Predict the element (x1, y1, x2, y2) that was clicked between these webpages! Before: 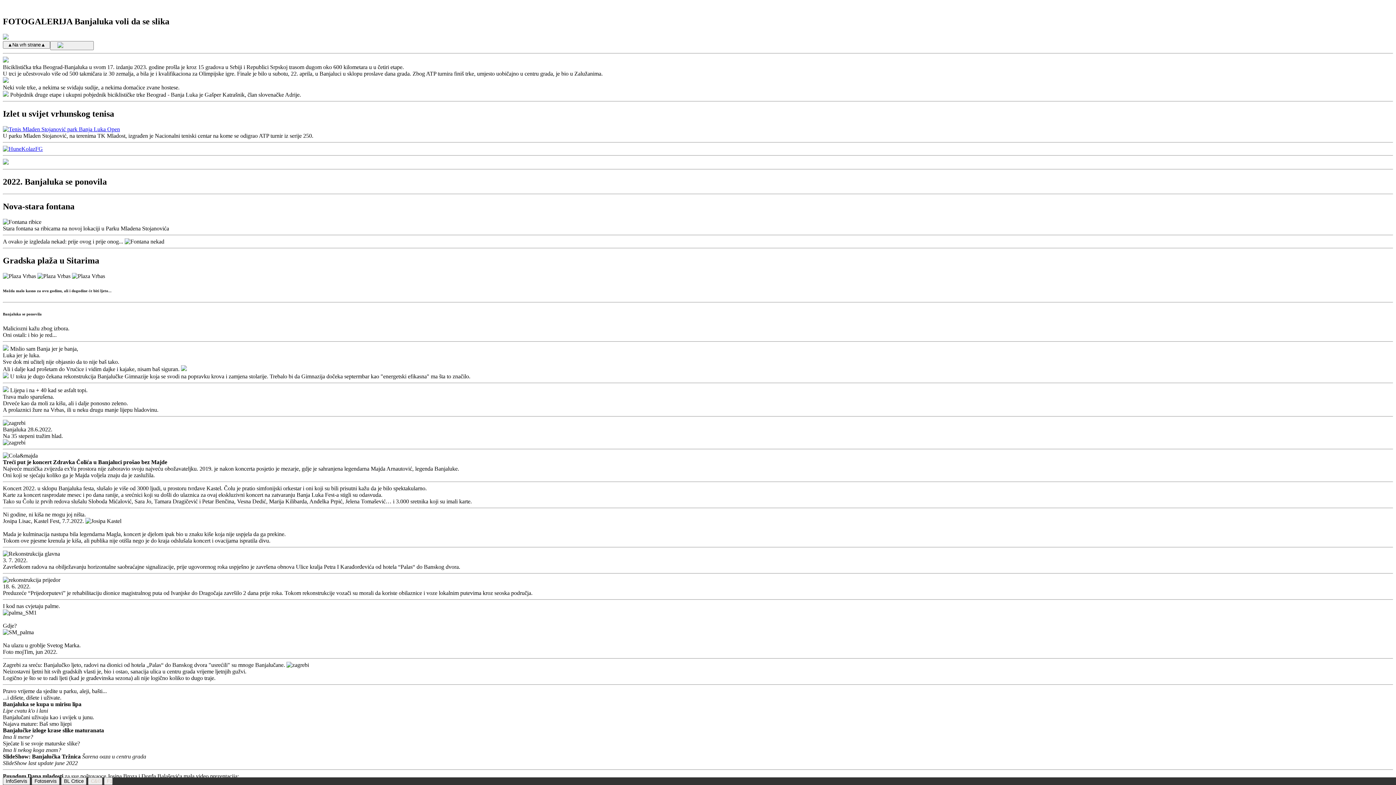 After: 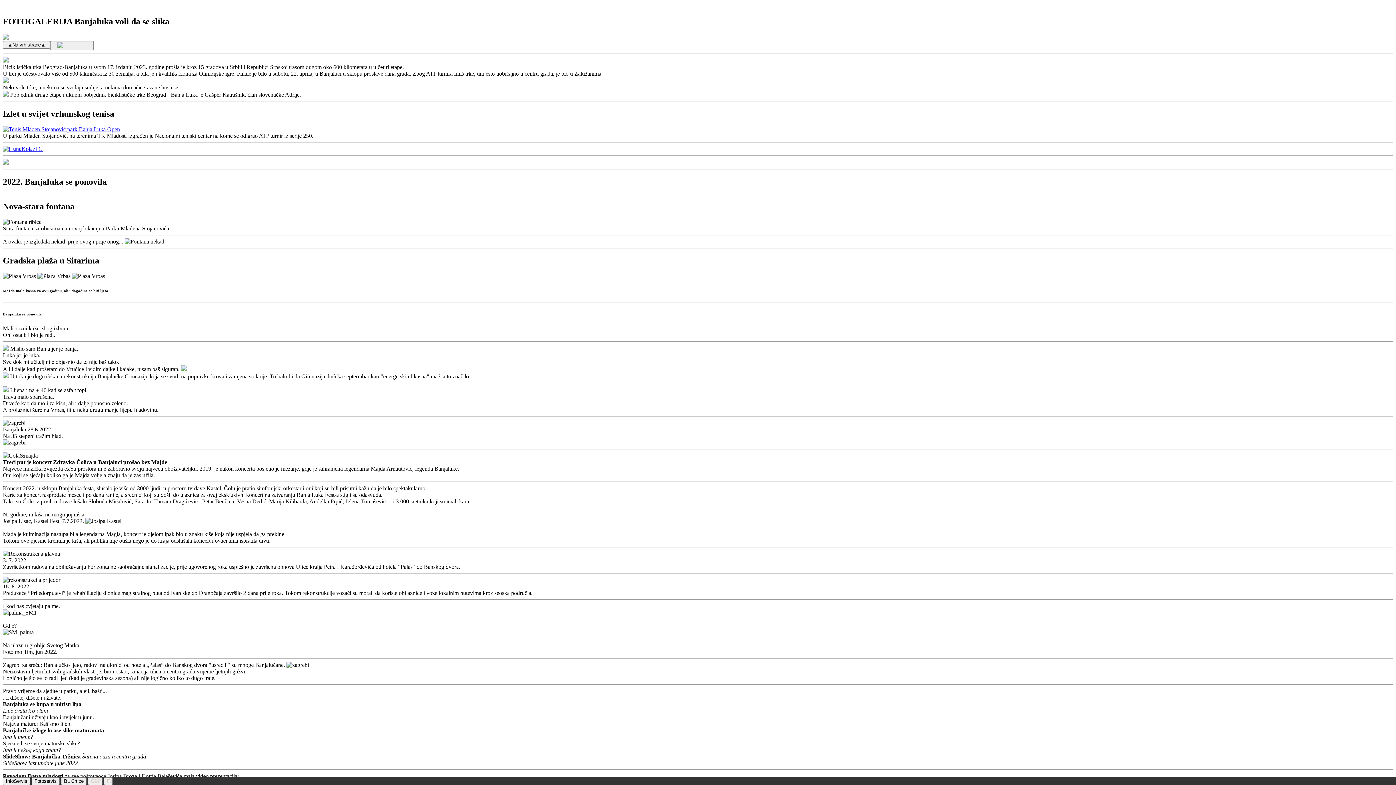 Action: label: F1 bbox: (104, 778, 112, 784)